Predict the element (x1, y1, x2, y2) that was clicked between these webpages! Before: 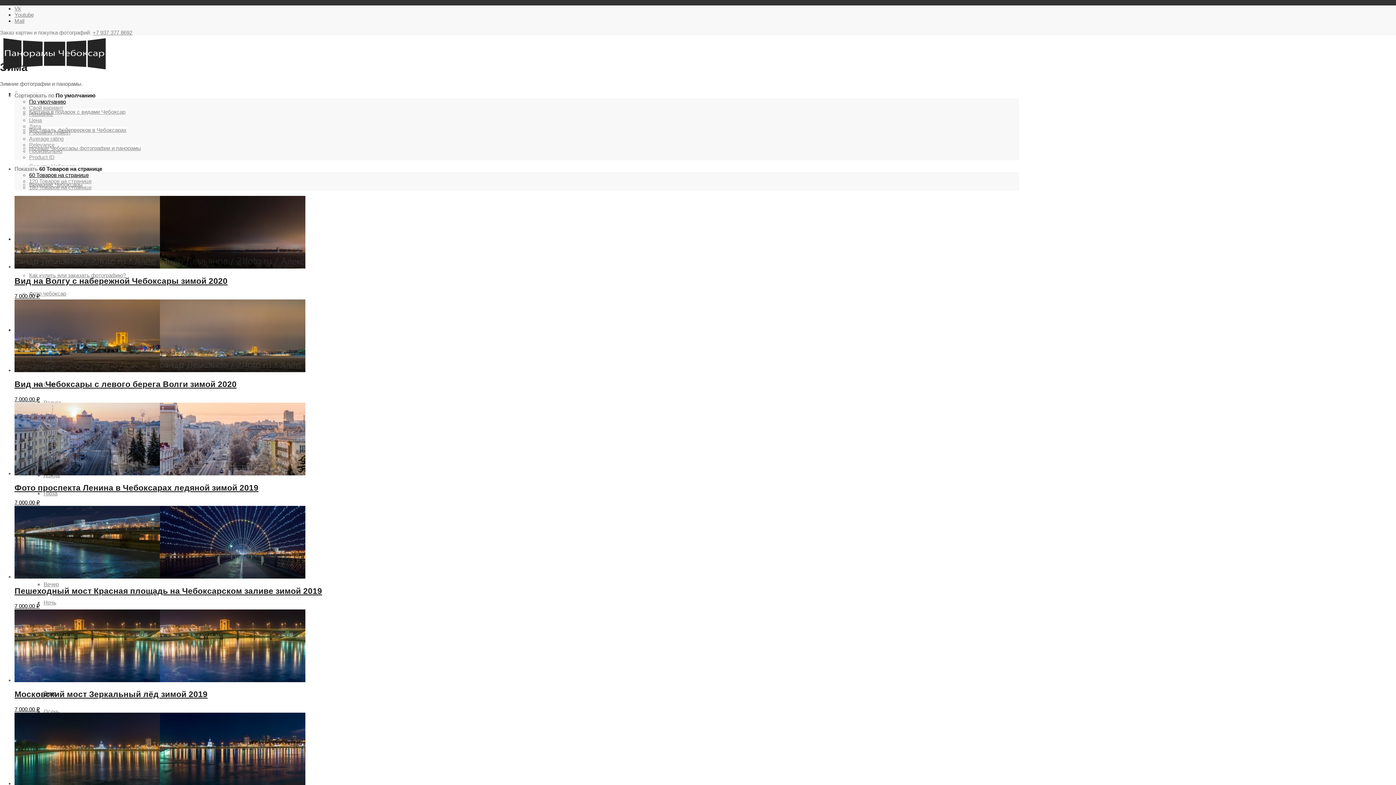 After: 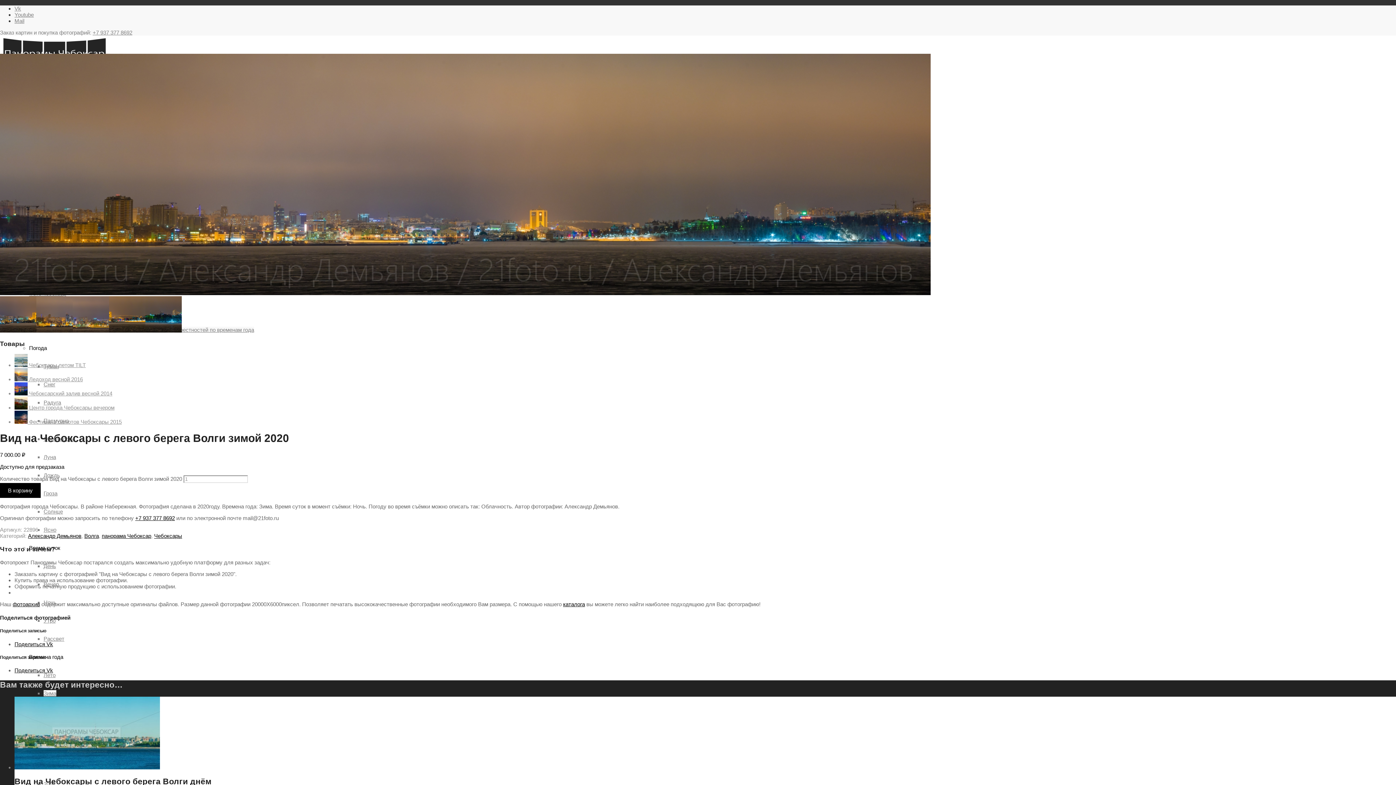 Action: bbox: (14, 299, 1019, 402) label: Вид на Чебоксары с левого берега Волги зимой 2020
7 000.00 ₽